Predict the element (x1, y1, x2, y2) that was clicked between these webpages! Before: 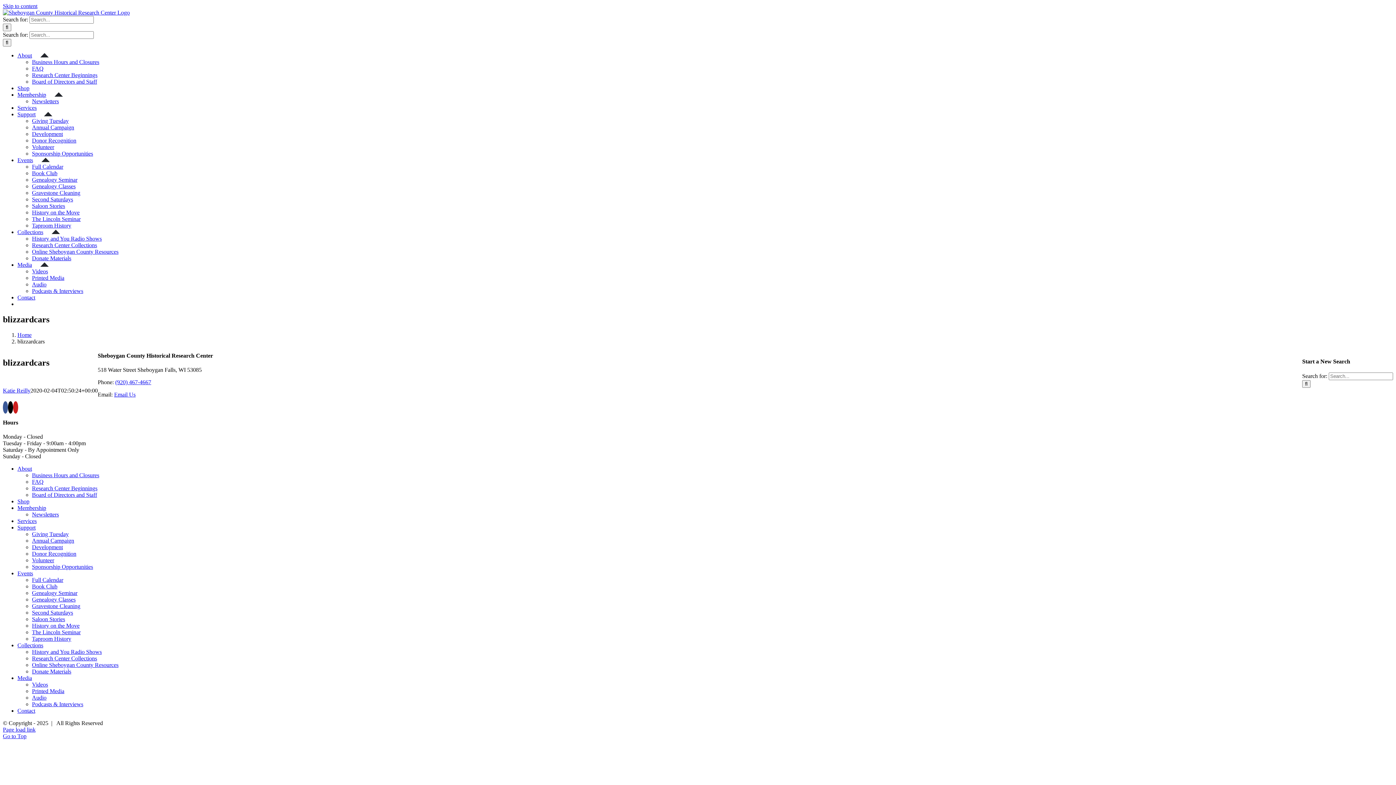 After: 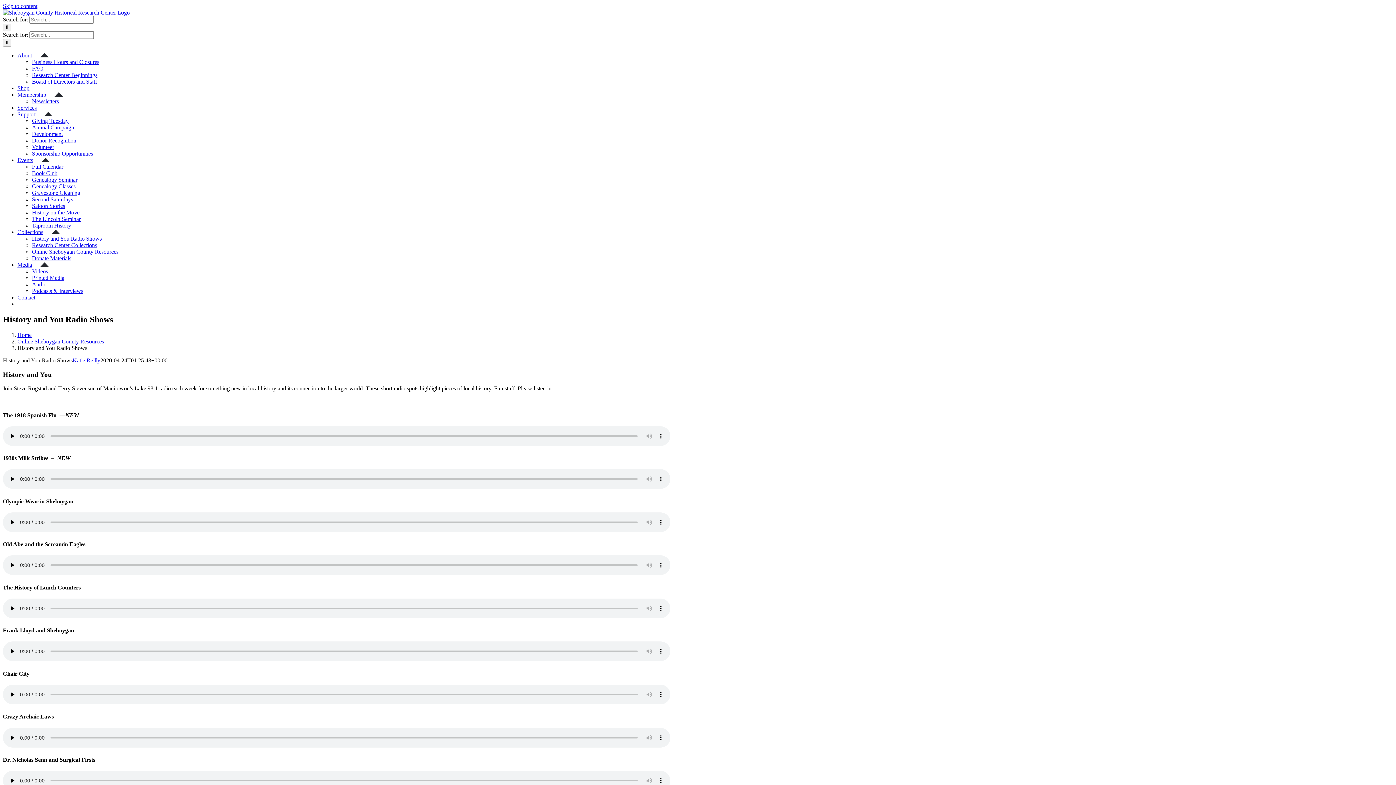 Action: label: History and You Radio Shows bbox: (32, 235, 101, 241)